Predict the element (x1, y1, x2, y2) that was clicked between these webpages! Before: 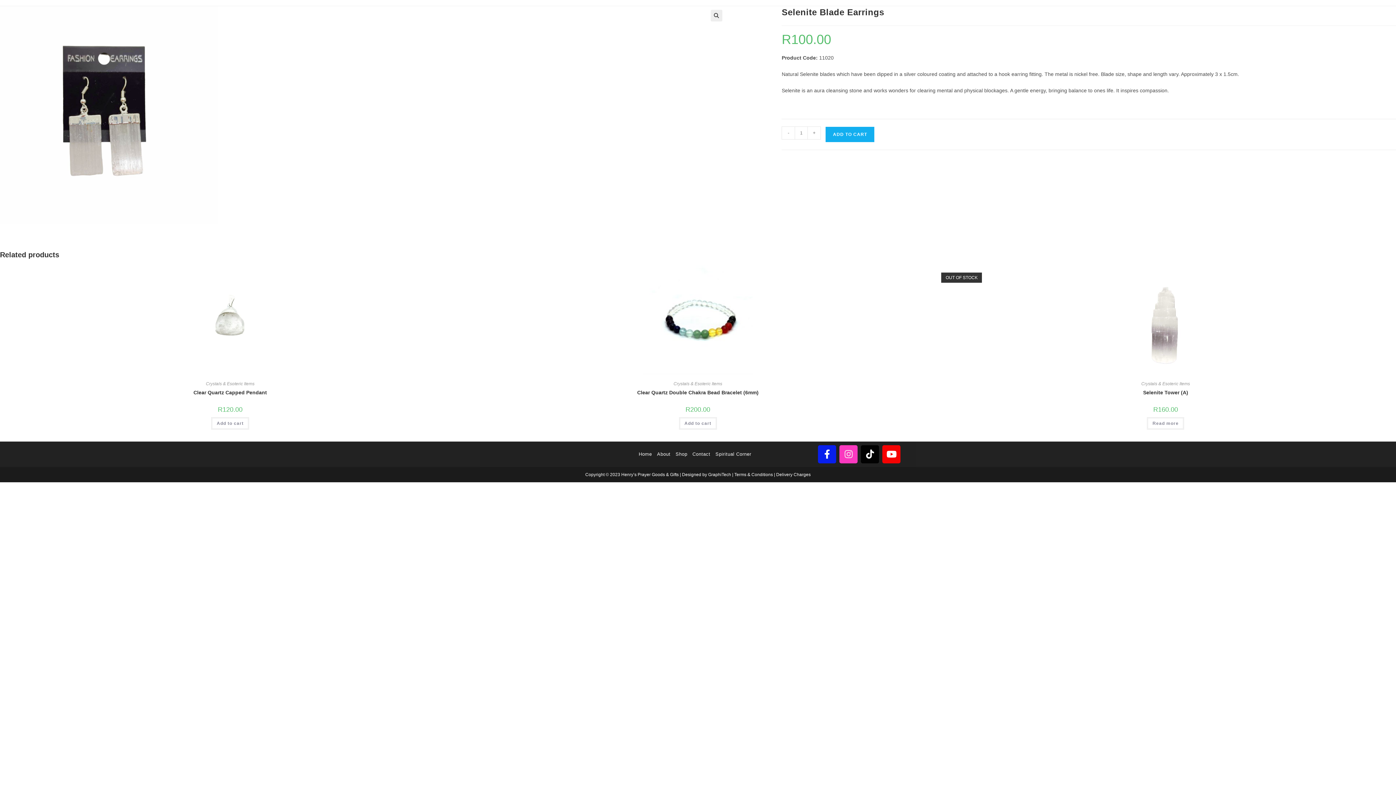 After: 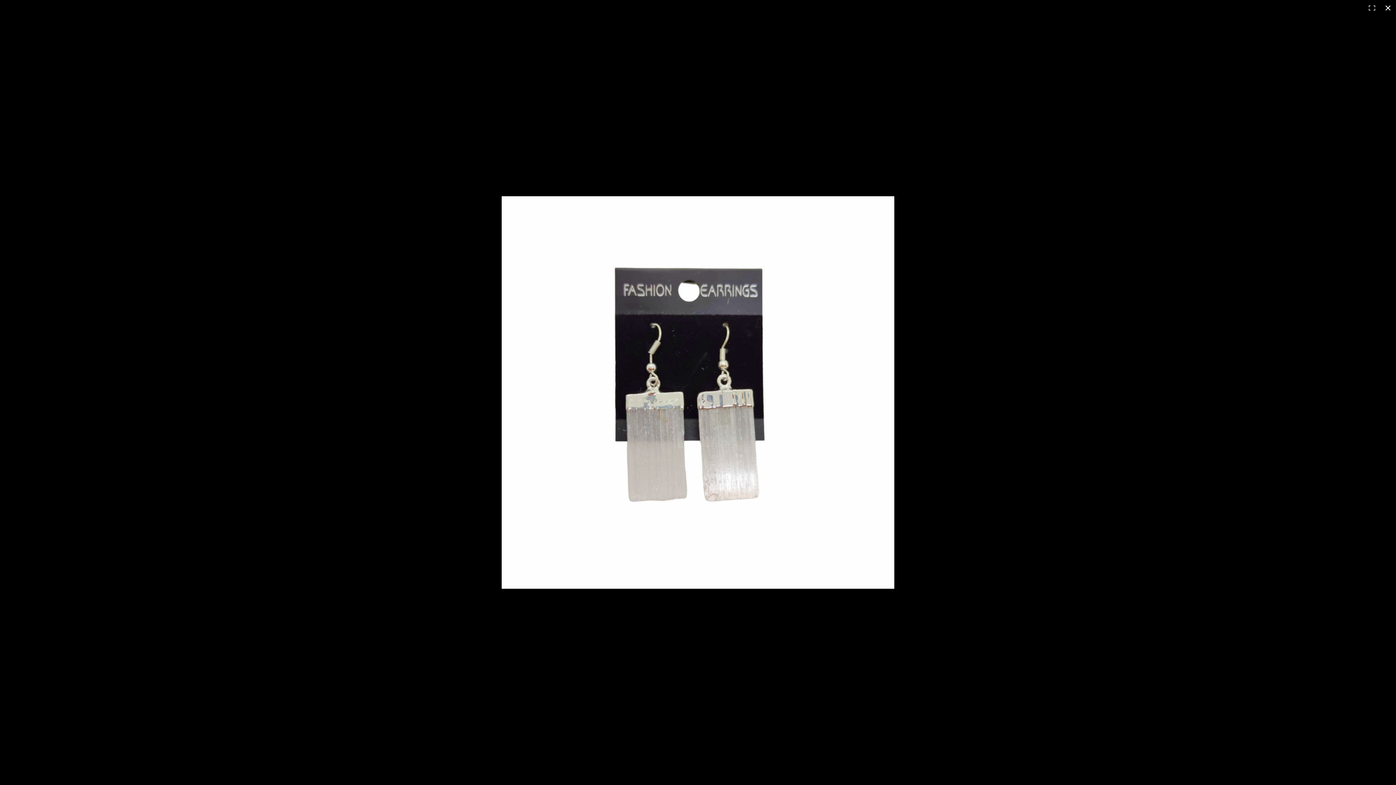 Action: label: View full-screen image gallery bbox: (710, 9, 722, 21)